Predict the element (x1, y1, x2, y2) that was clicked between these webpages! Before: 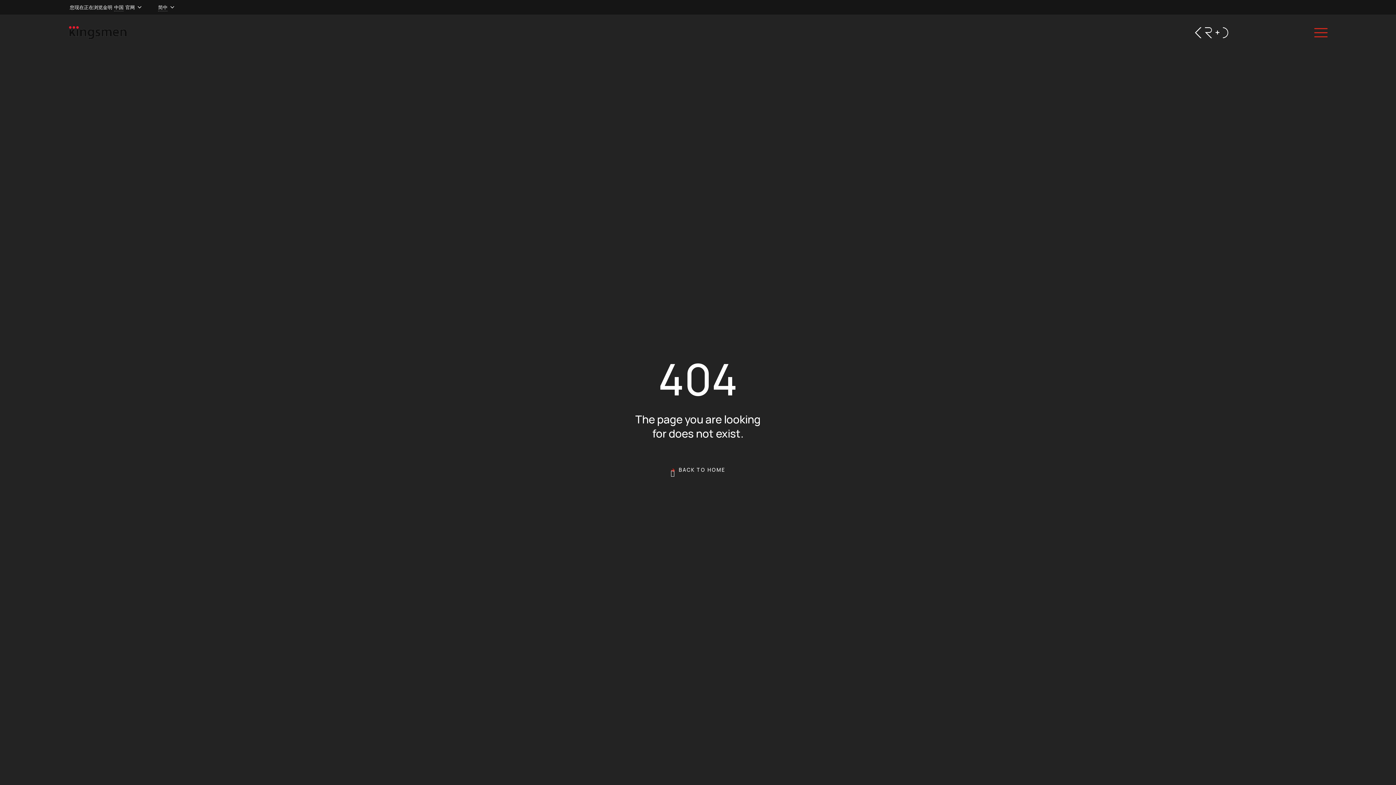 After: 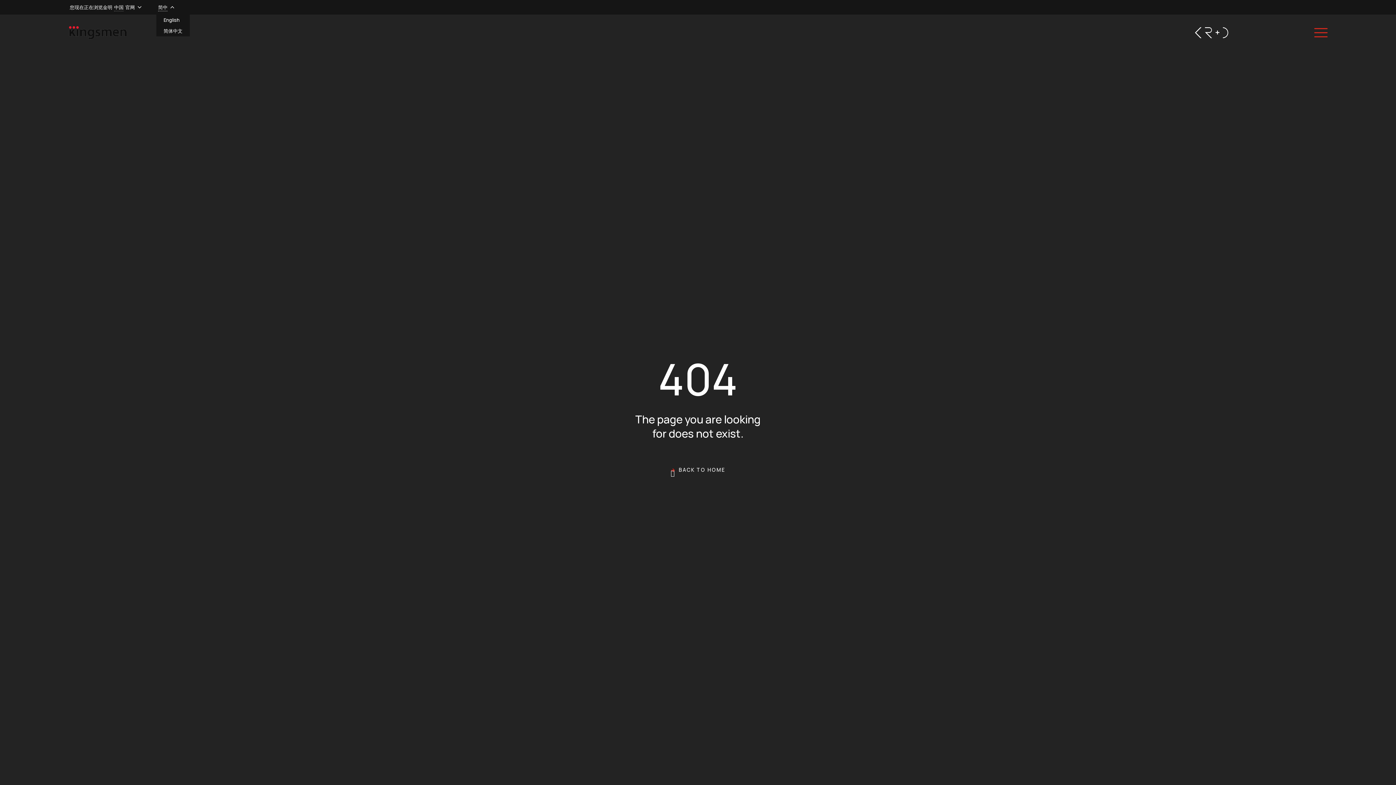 Action: label: 简中 bbox: (156, 0, 167, 14)